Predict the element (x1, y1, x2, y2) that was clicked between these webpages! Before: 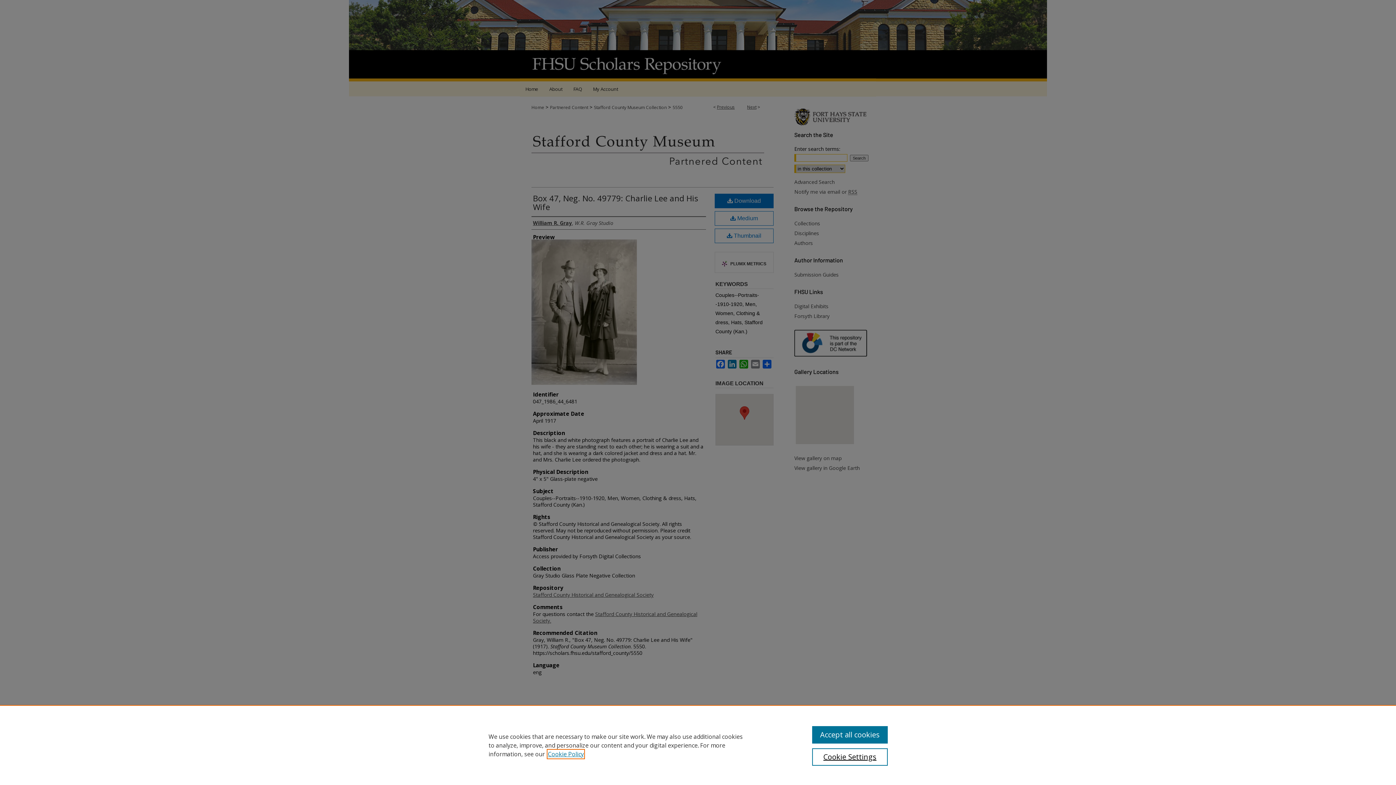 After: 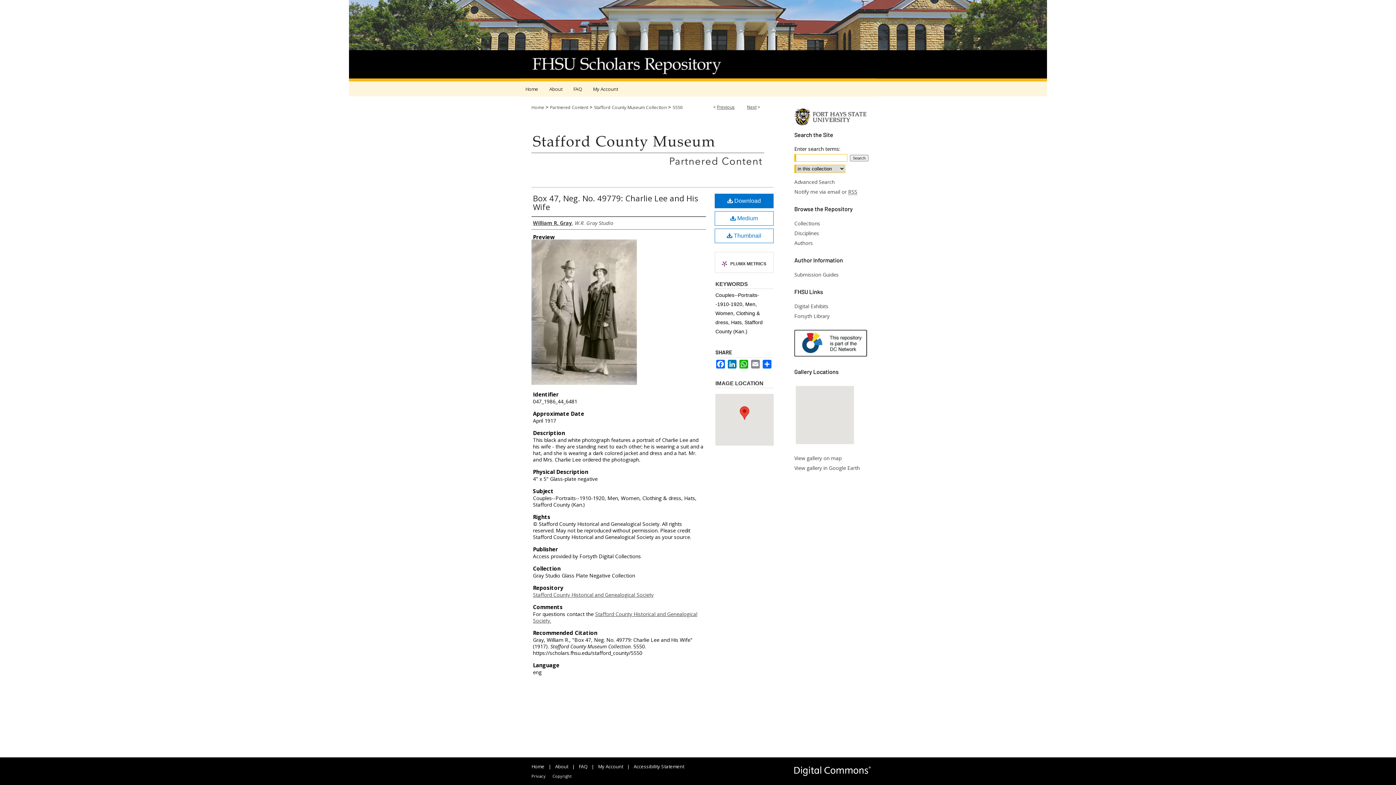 Action: label: Accept all cookies bbox: (812, 726, 887, 744)